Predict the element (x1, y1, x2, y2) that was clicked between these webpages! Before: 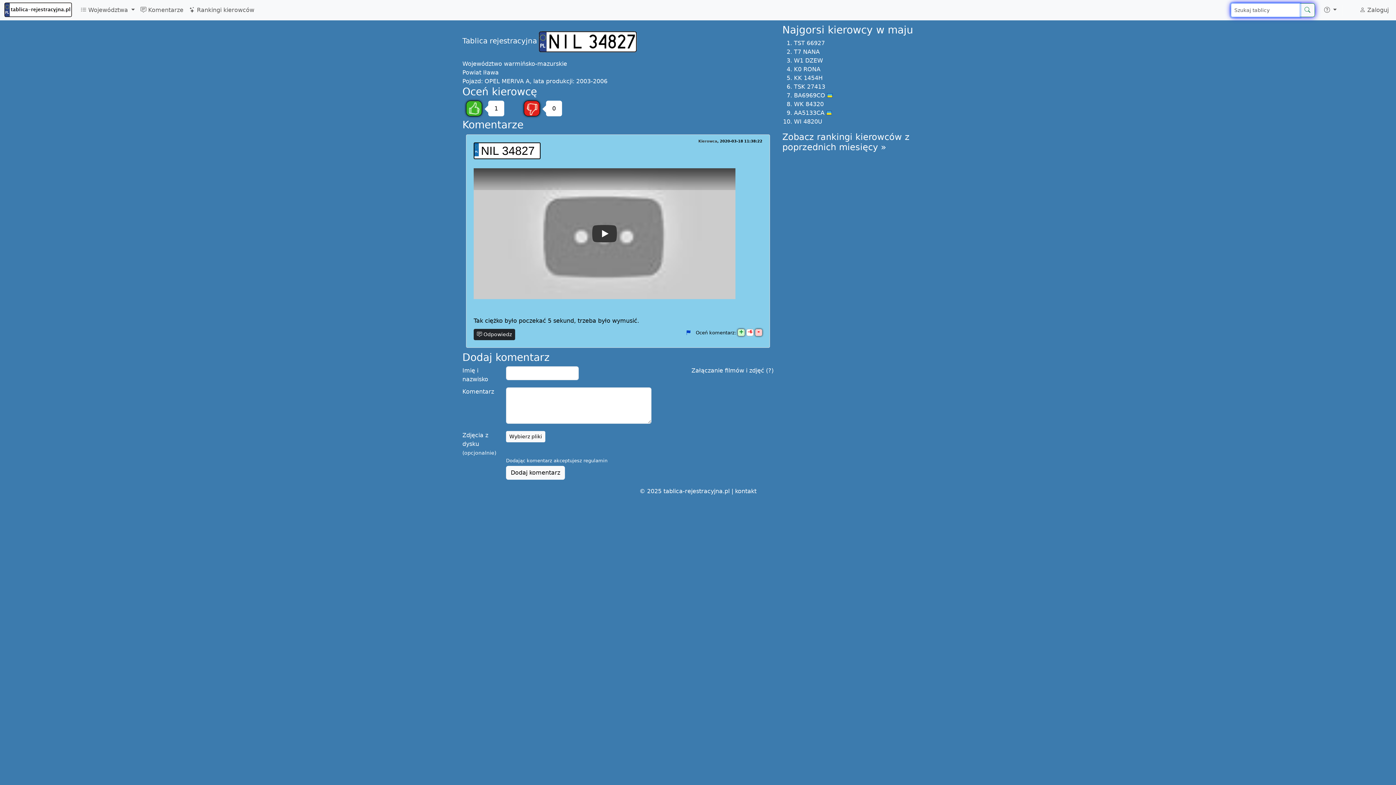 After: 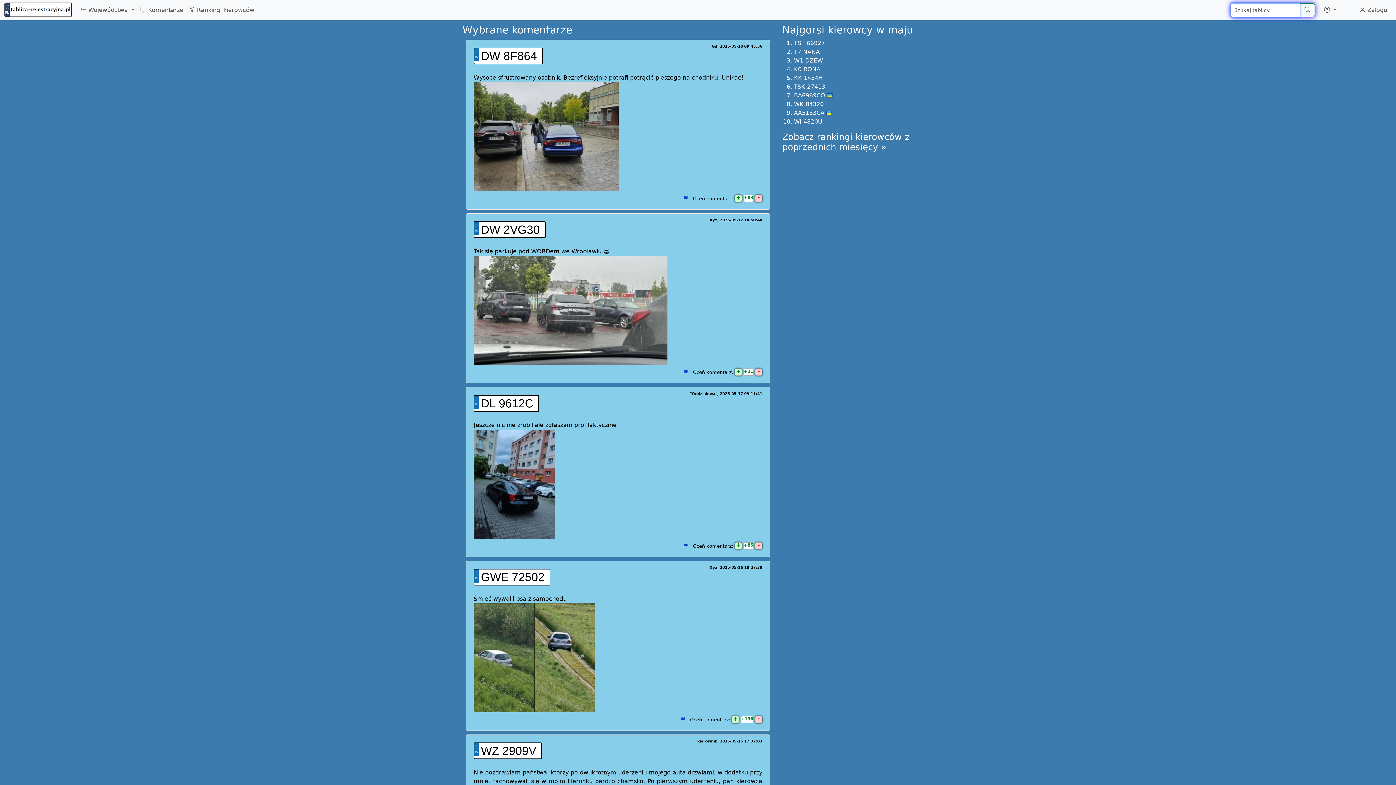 Action: bbox: (4, 0, 72, 14)